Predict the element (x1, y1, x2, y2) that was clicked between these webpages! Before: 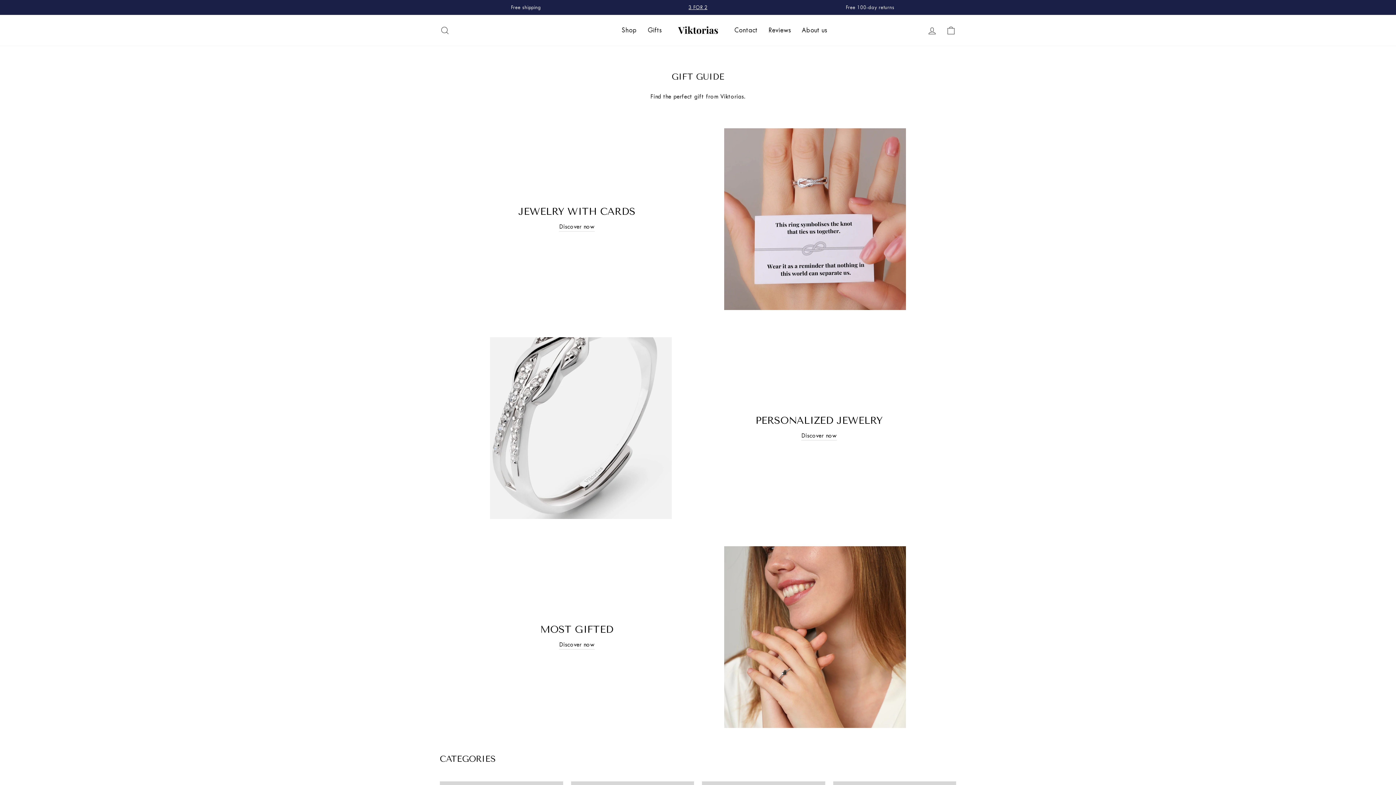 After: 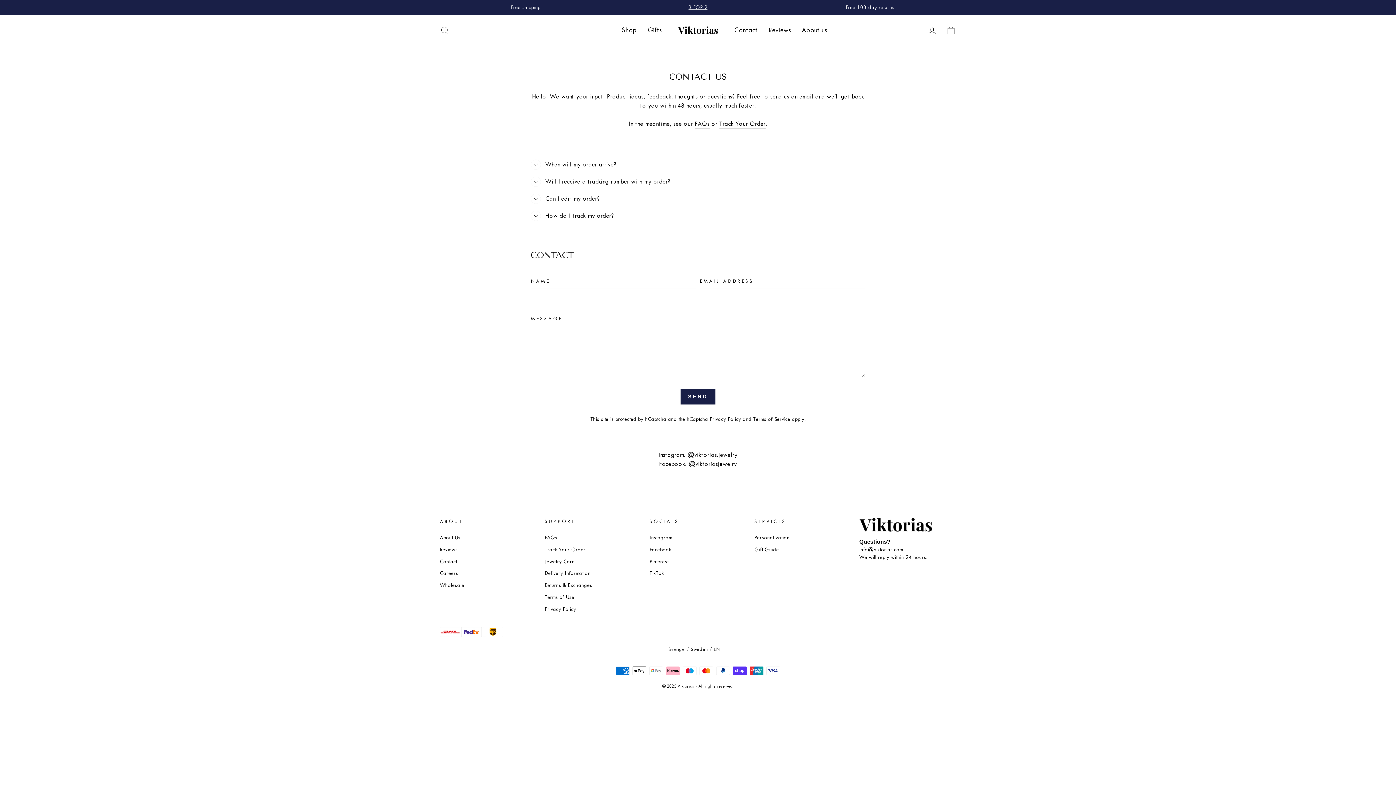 Action: label: Contact bbox: (729, 22, 763, 38)